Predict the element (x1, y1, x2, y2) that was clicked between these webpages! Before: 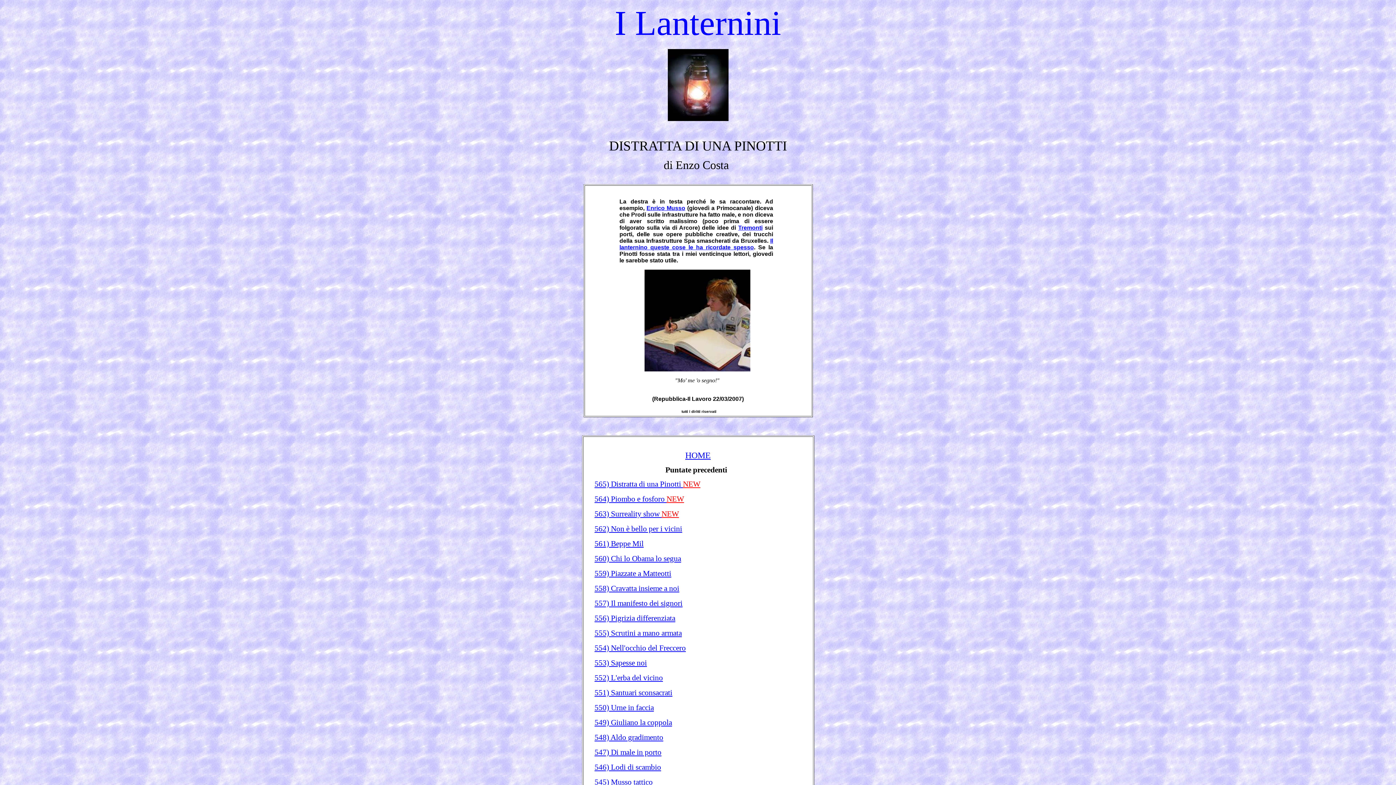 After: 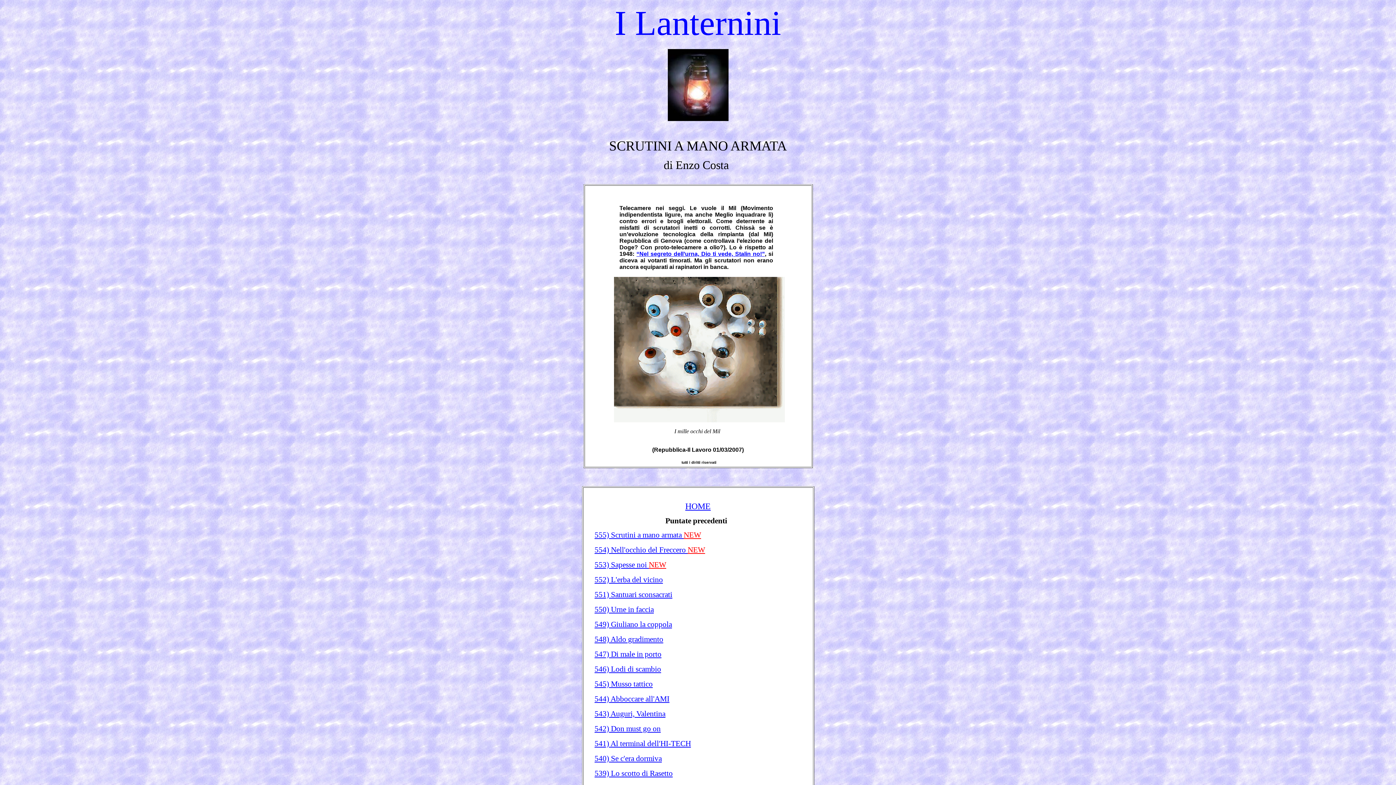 Action: label: 555) Scrutini a mano armata bbox: (594, 629, 682, 637)